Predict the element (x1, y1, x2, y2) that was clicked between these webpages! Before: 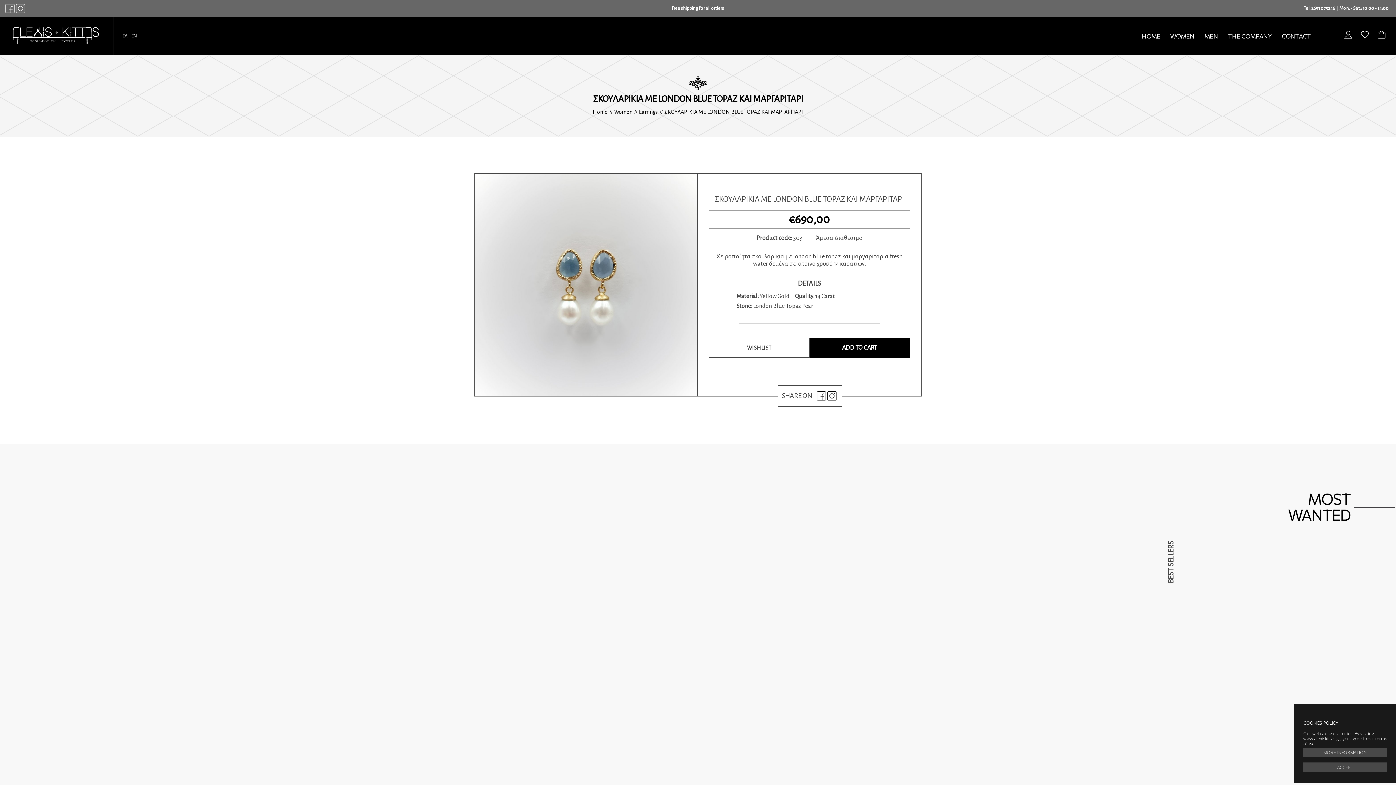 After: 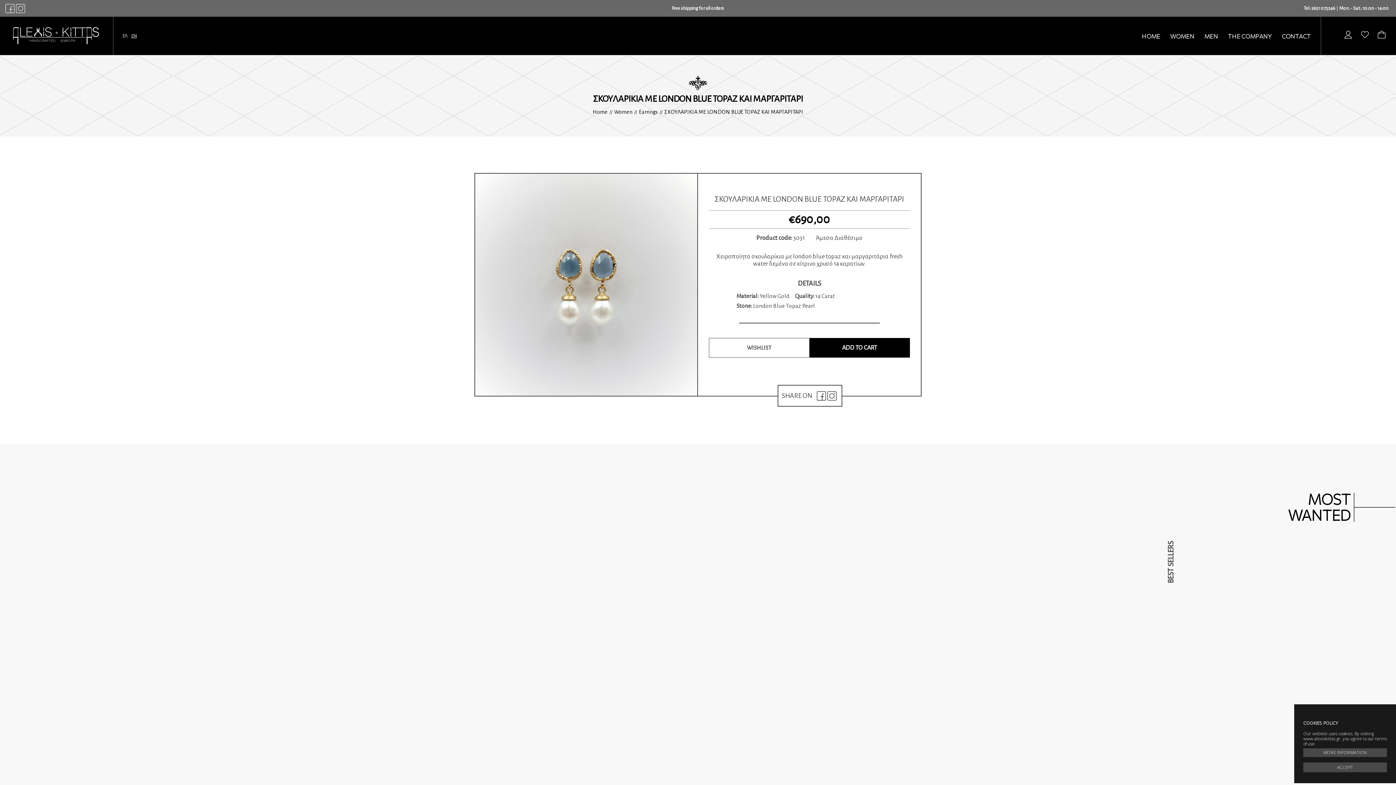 Action: bbox: (1303, 1, 1389, 14) label: Tel: 2651 075246 Mon. - Sat.: 10:00 - 14:00